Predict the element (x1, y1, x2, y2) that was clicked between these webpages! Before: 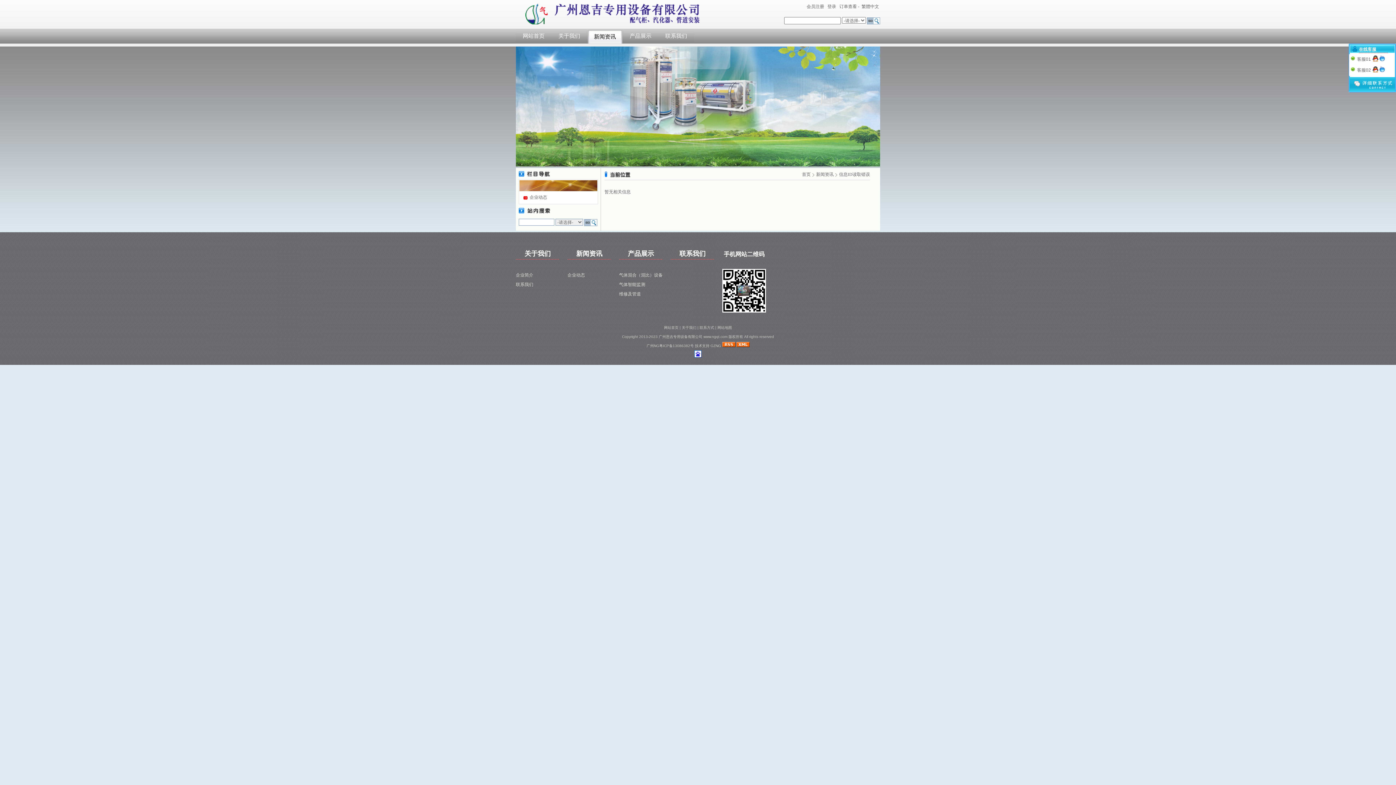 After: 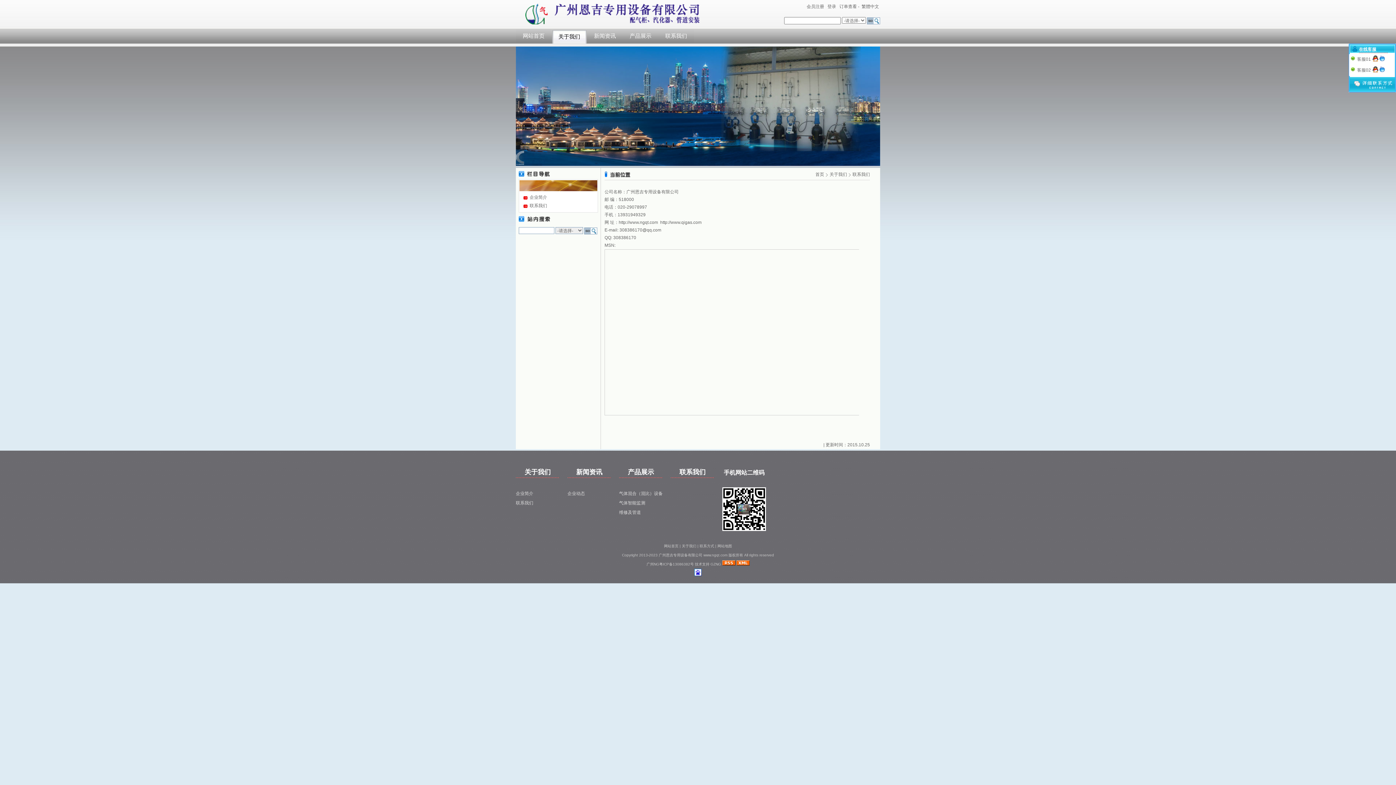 Action: bbox: (516, 282, 533, 287) label: 联系我们